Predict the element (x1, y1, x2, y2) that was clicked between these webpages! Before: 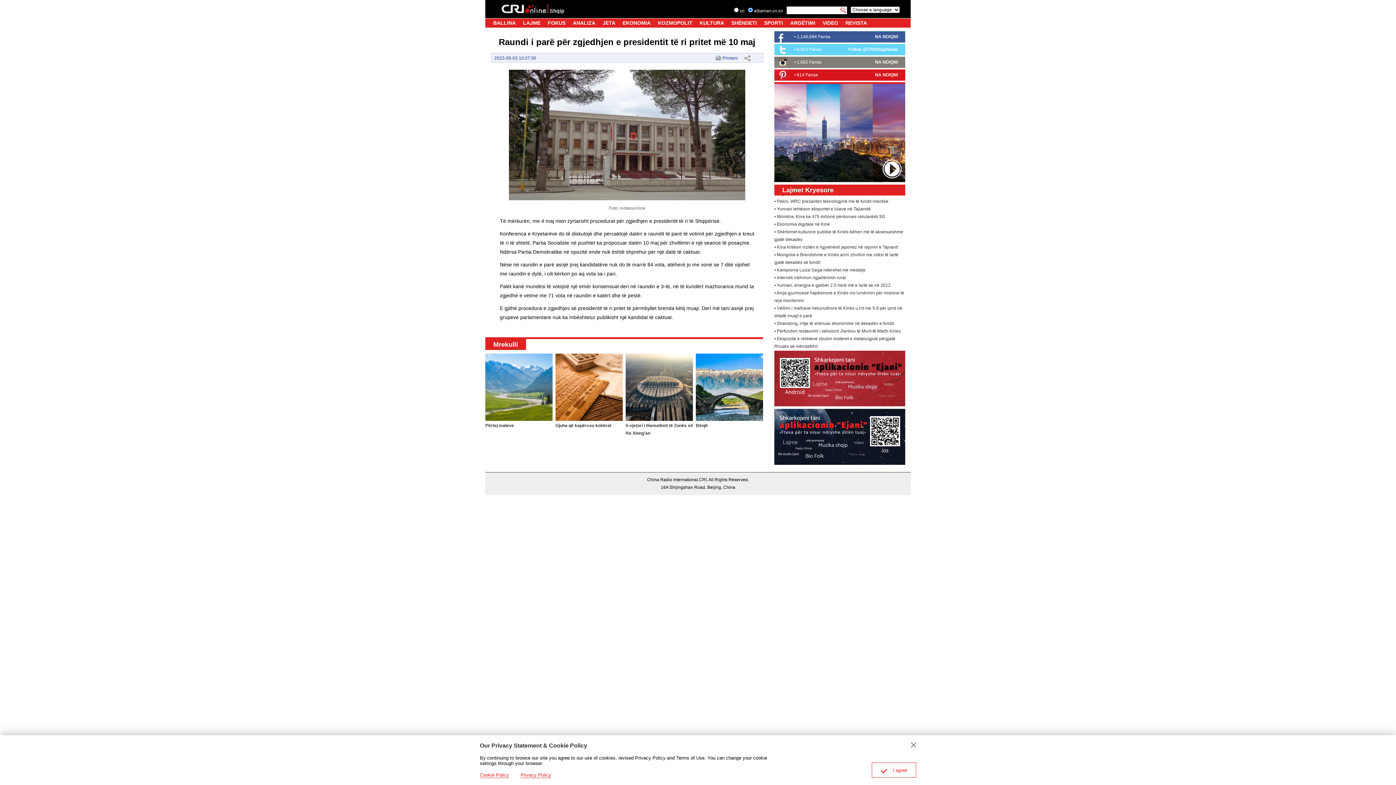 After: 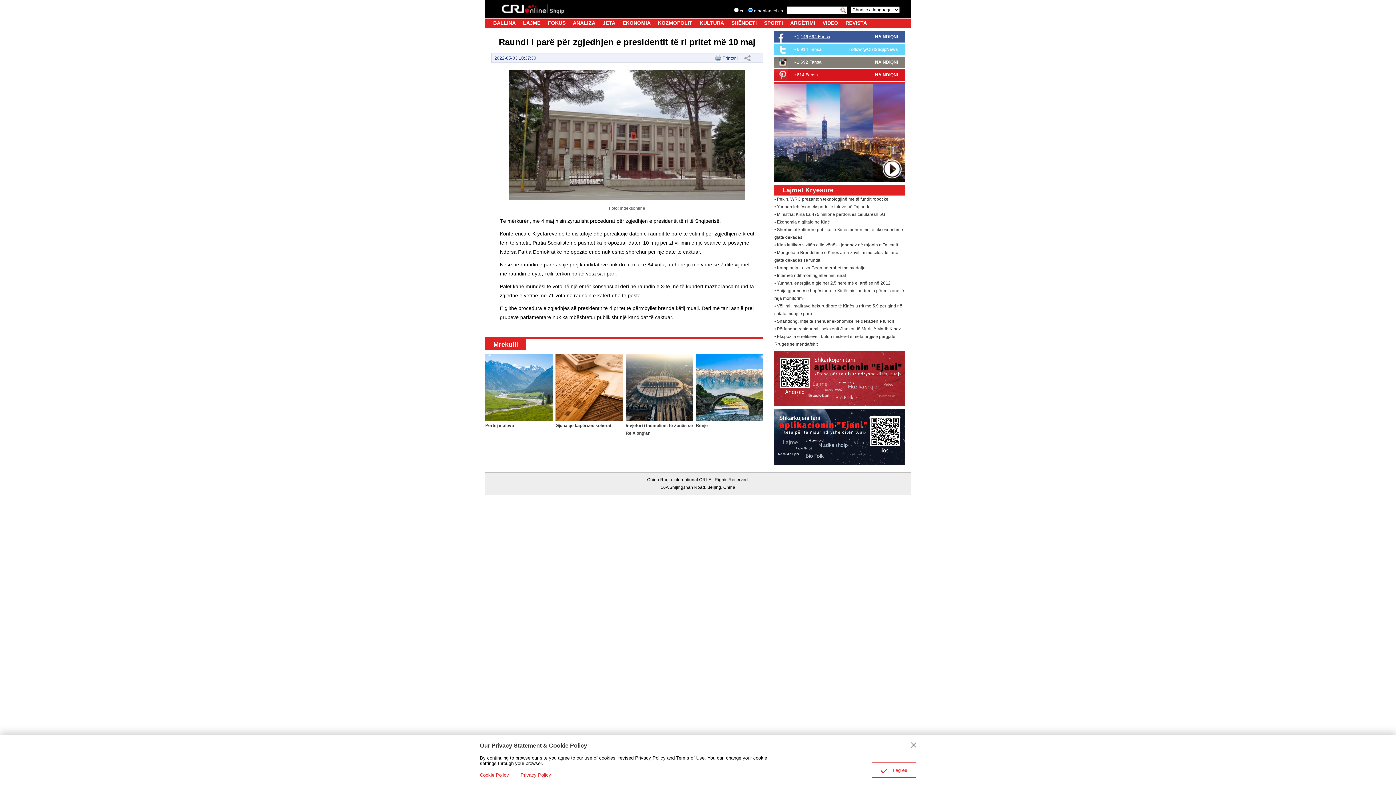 Action: bbox: (797, 34, 830, 39) label: 1,146,694 Fansa